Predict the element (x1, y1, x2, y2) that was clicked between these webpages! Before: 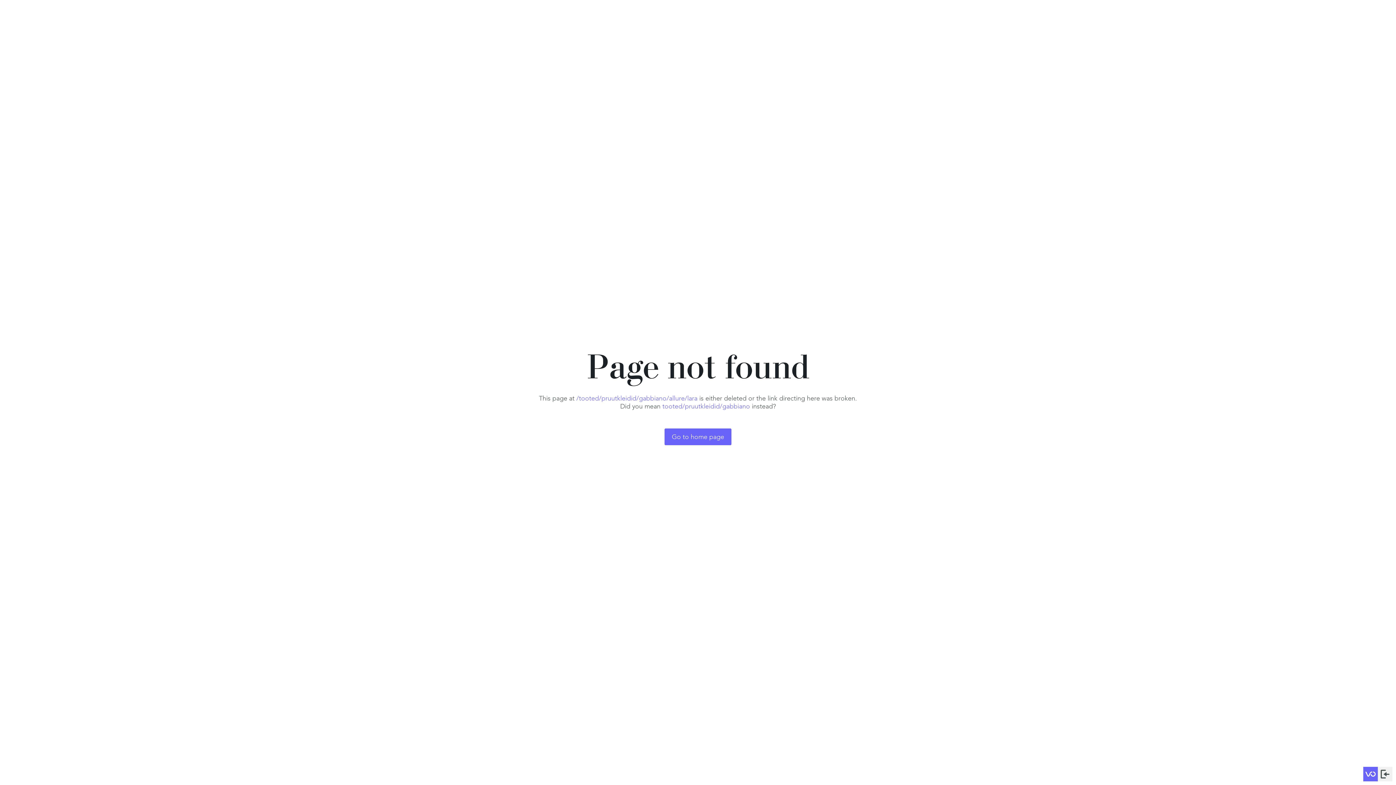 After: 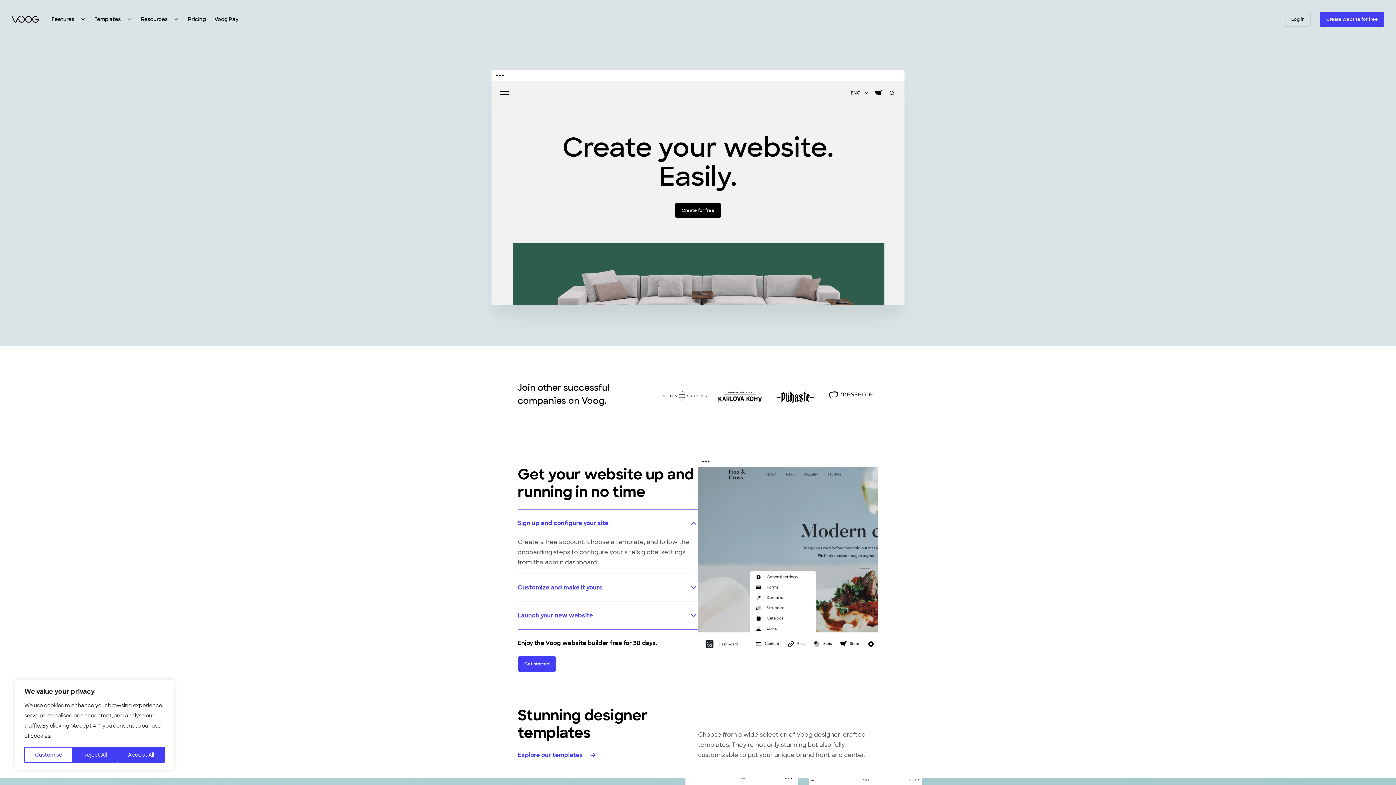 Action: bbox: (1363, 767, 1378, 781)